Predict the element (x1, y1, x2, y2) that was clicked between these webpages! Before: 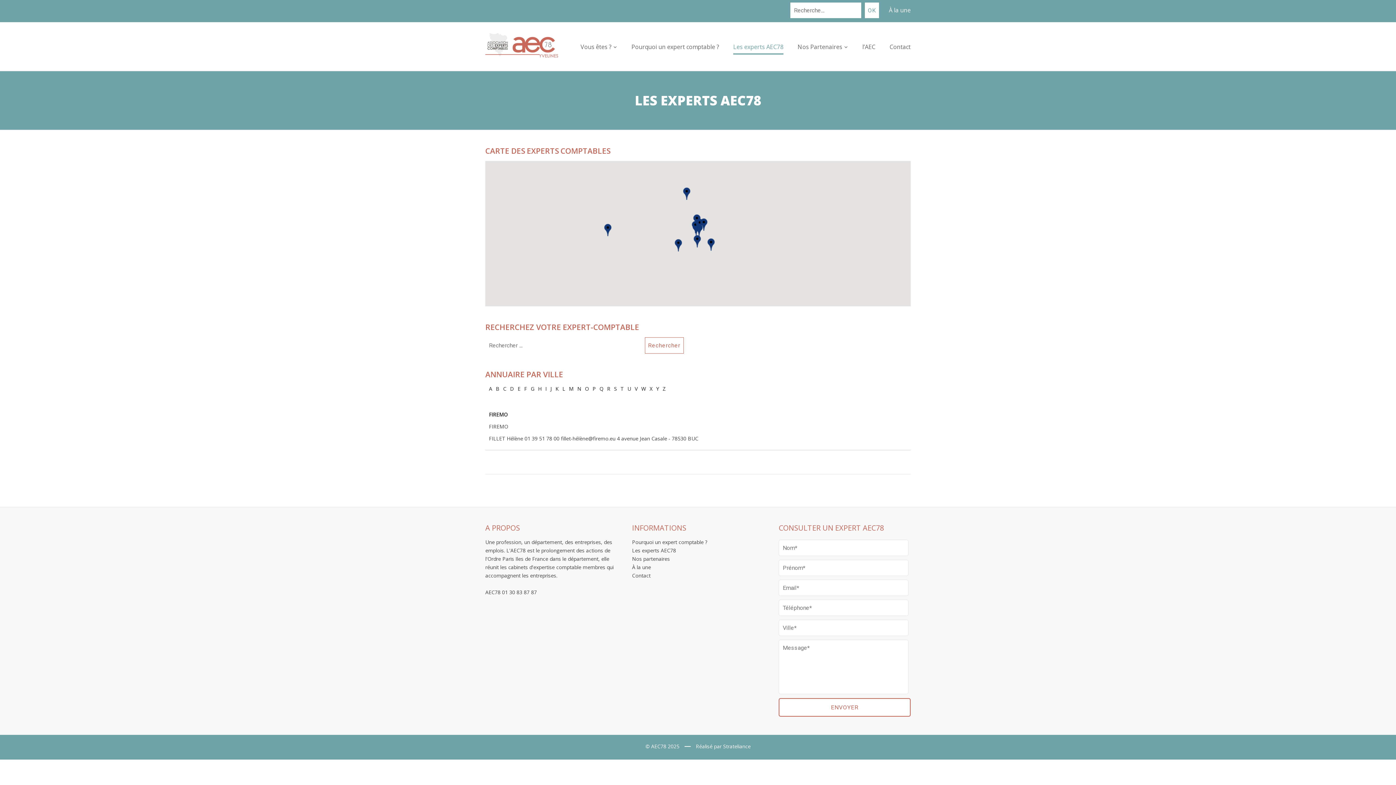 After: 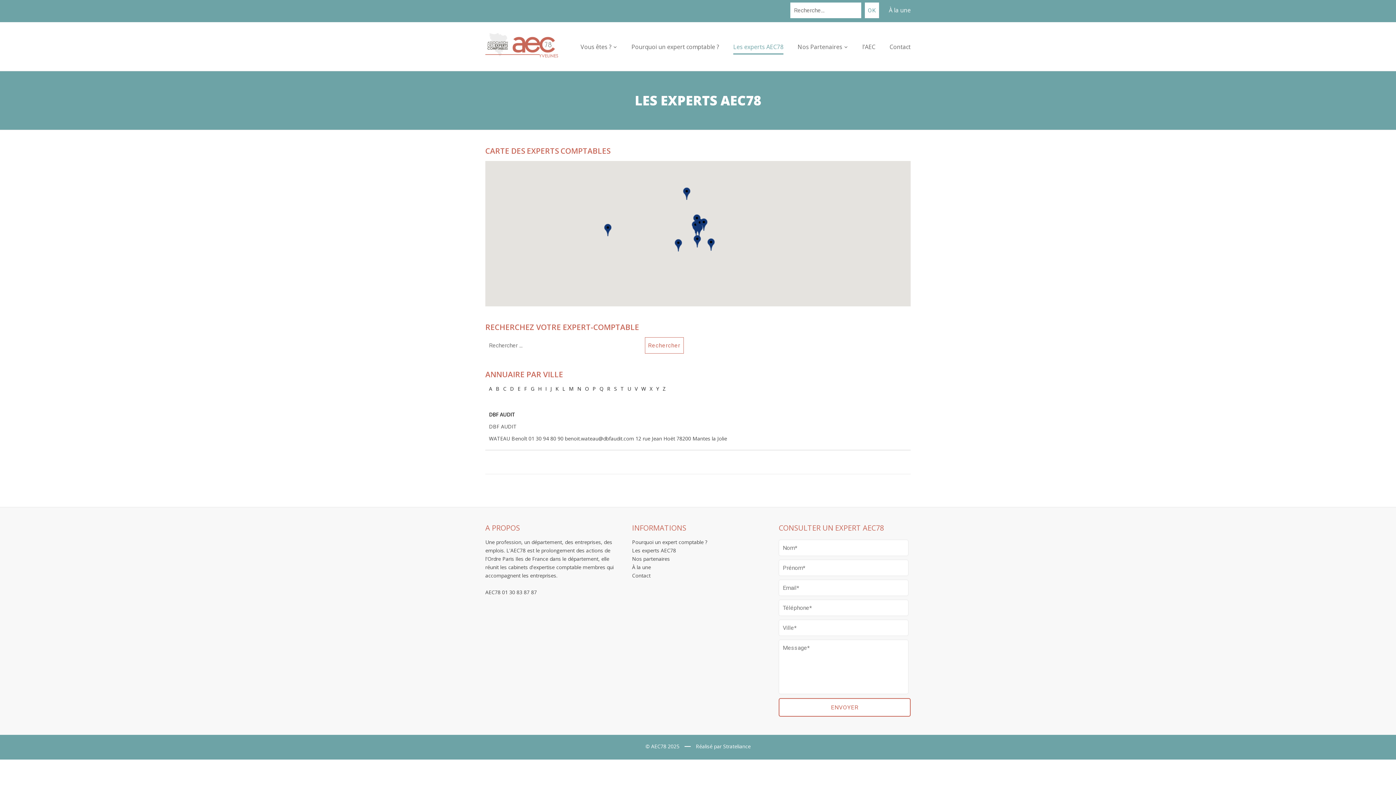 Action: bbox: (569, 385, 573, 392) label: M